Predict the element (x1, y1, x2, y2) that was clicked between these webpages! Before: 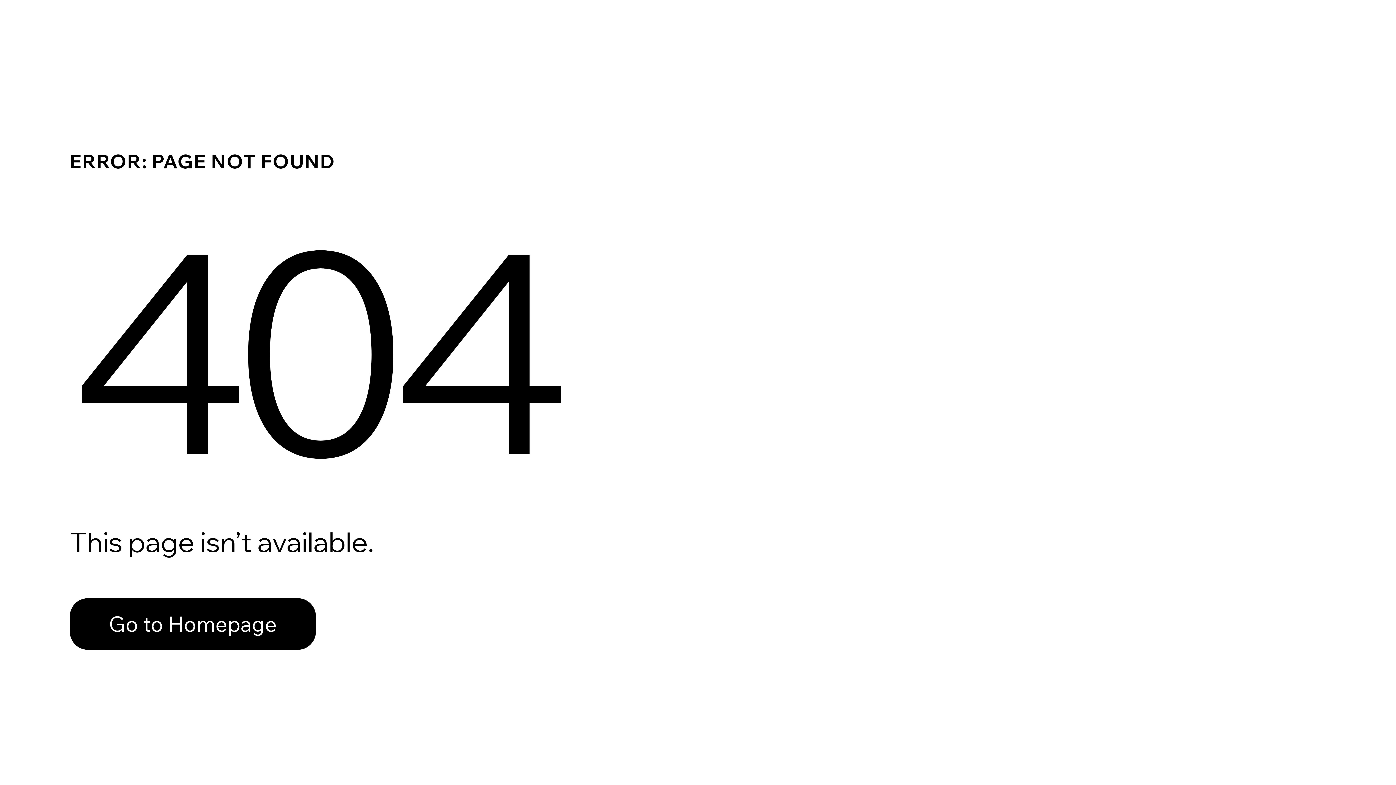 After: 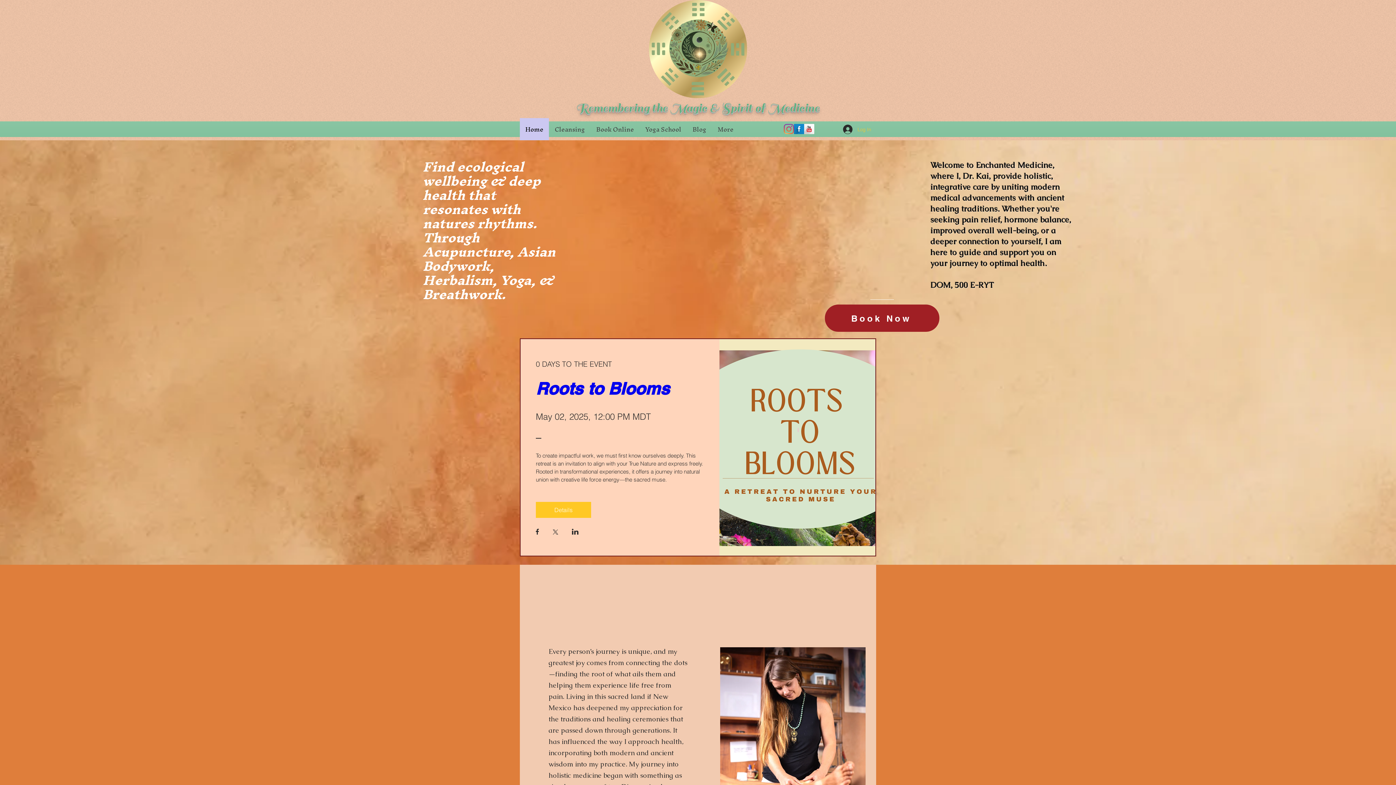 Action: bbox: (69, 582, 768, 659) label: Go to Homepage